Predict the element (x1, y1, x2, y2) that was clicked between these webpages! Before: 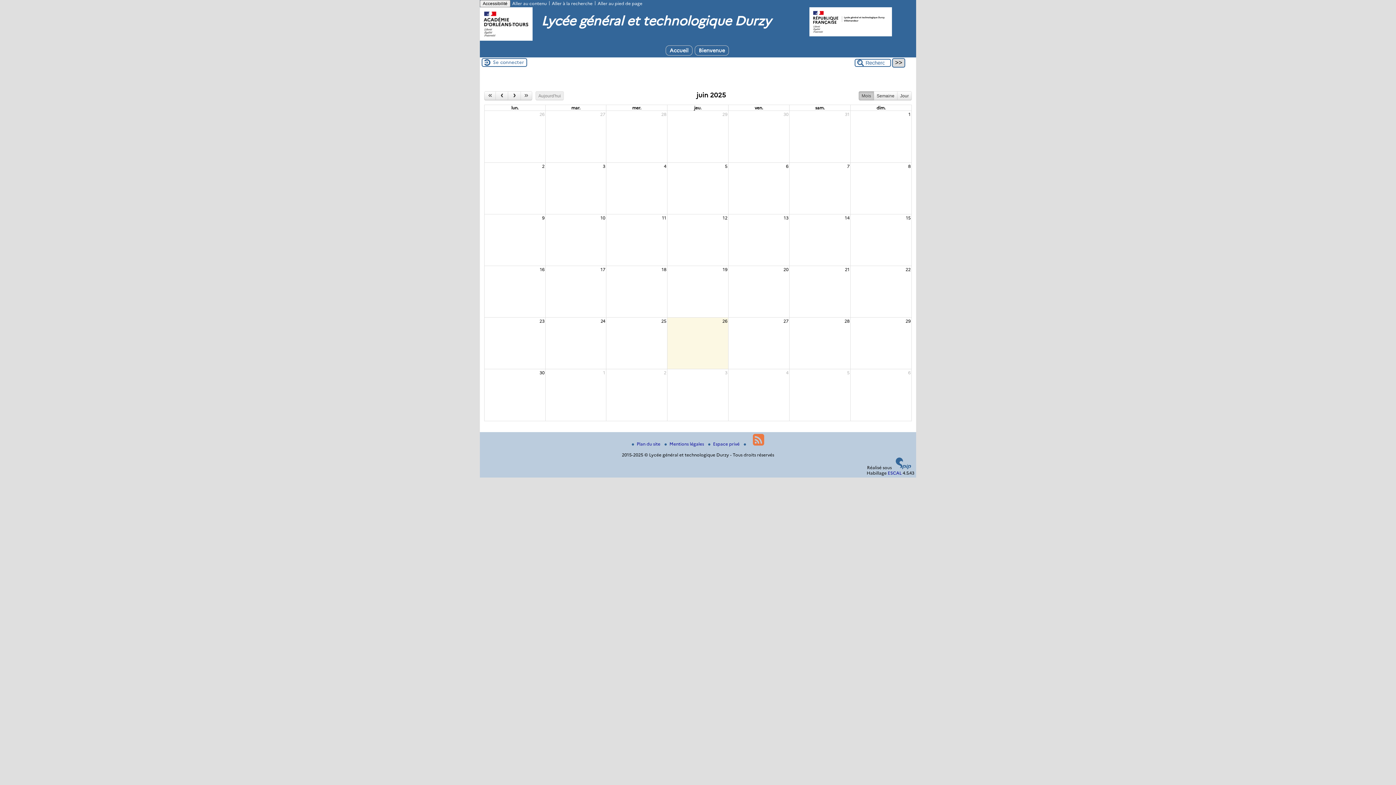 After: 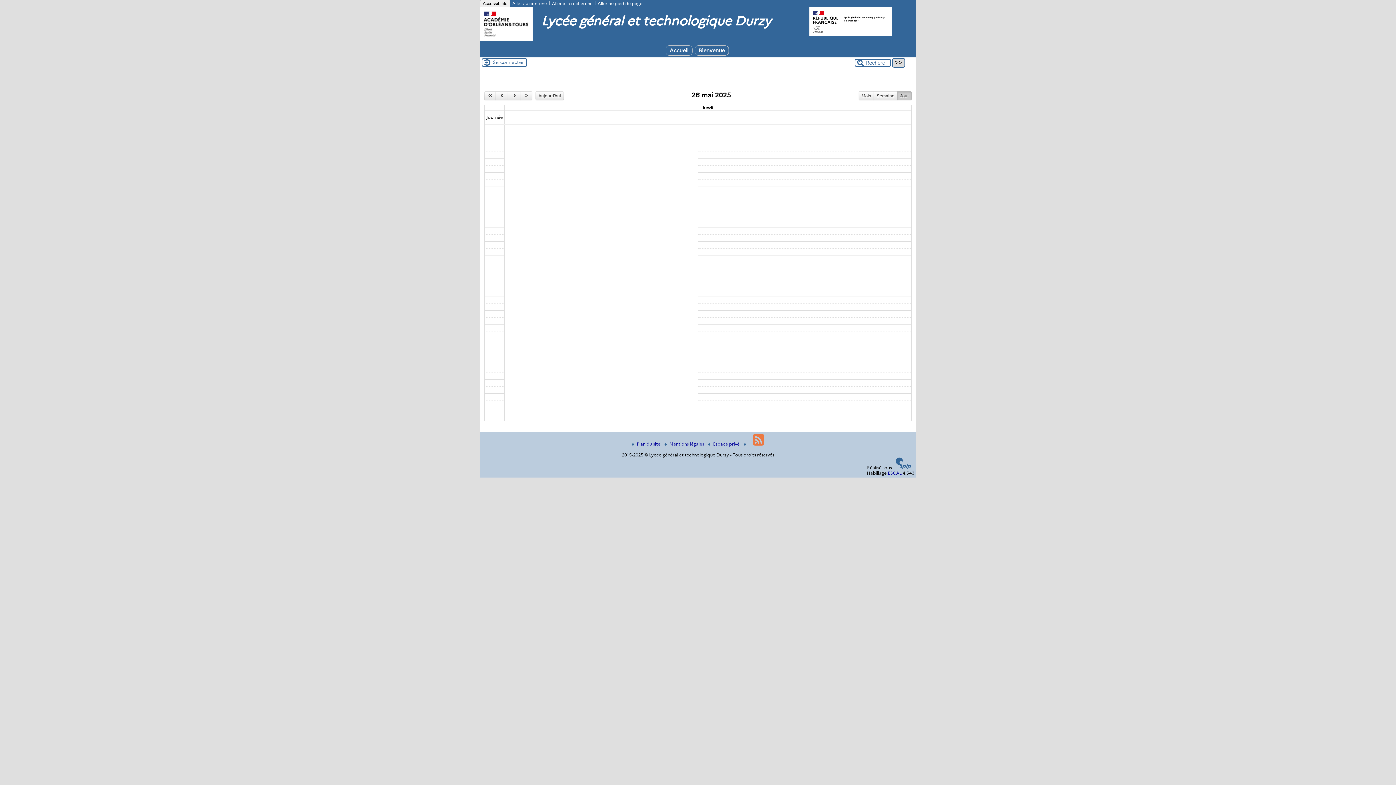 Action: bbox: (538, 110, 545, 117) label: 26